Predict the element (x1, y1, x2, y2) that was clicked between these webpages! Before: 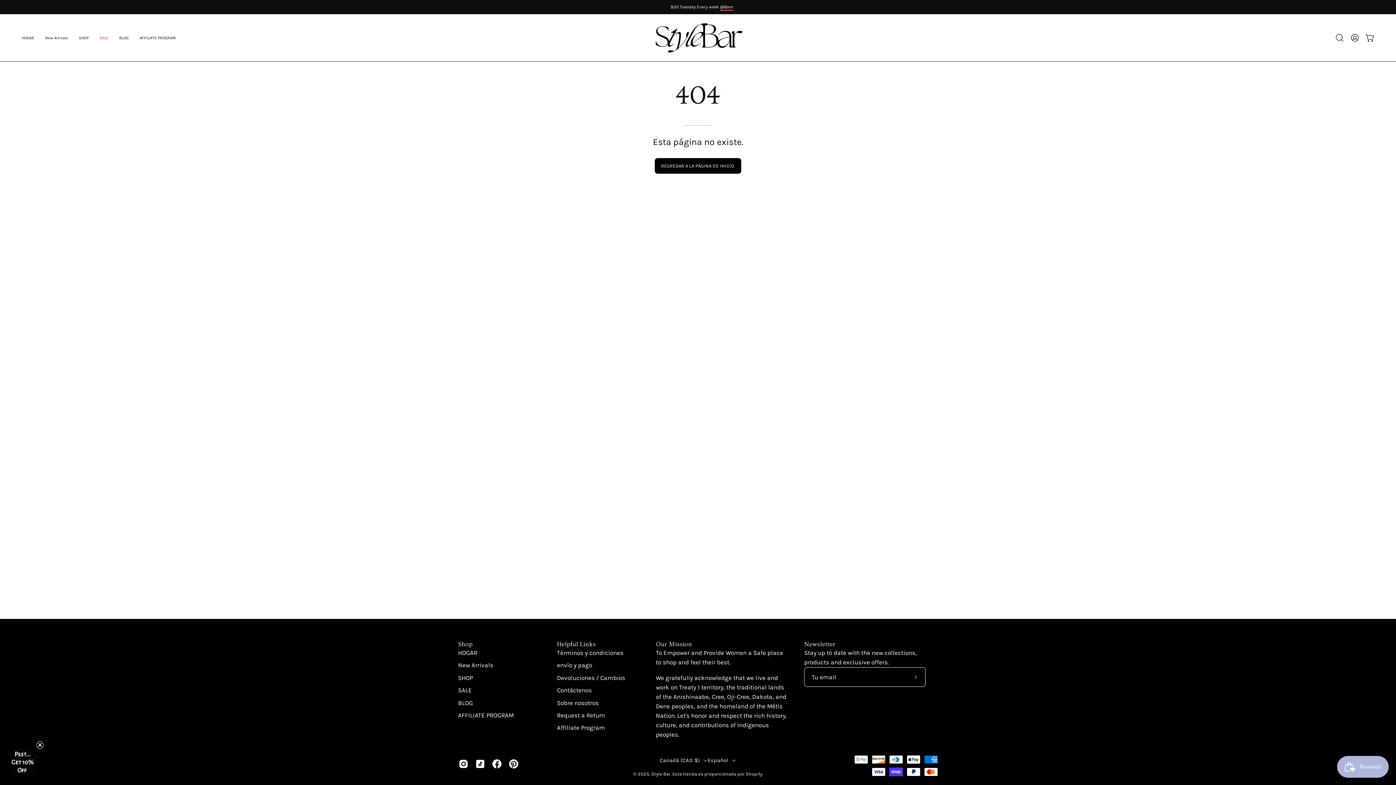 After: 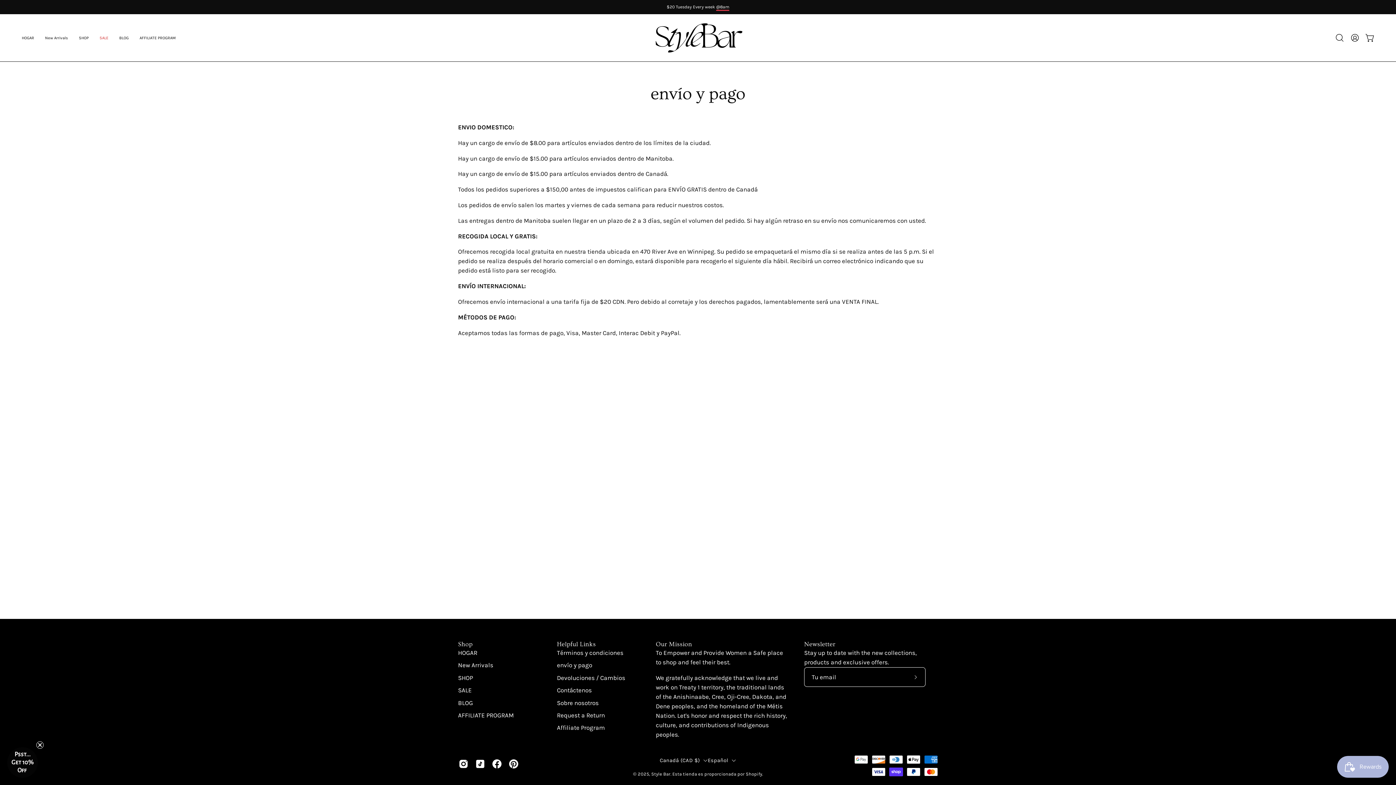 Action: bbox: (557, 662, 592, 669) label: envío y pago